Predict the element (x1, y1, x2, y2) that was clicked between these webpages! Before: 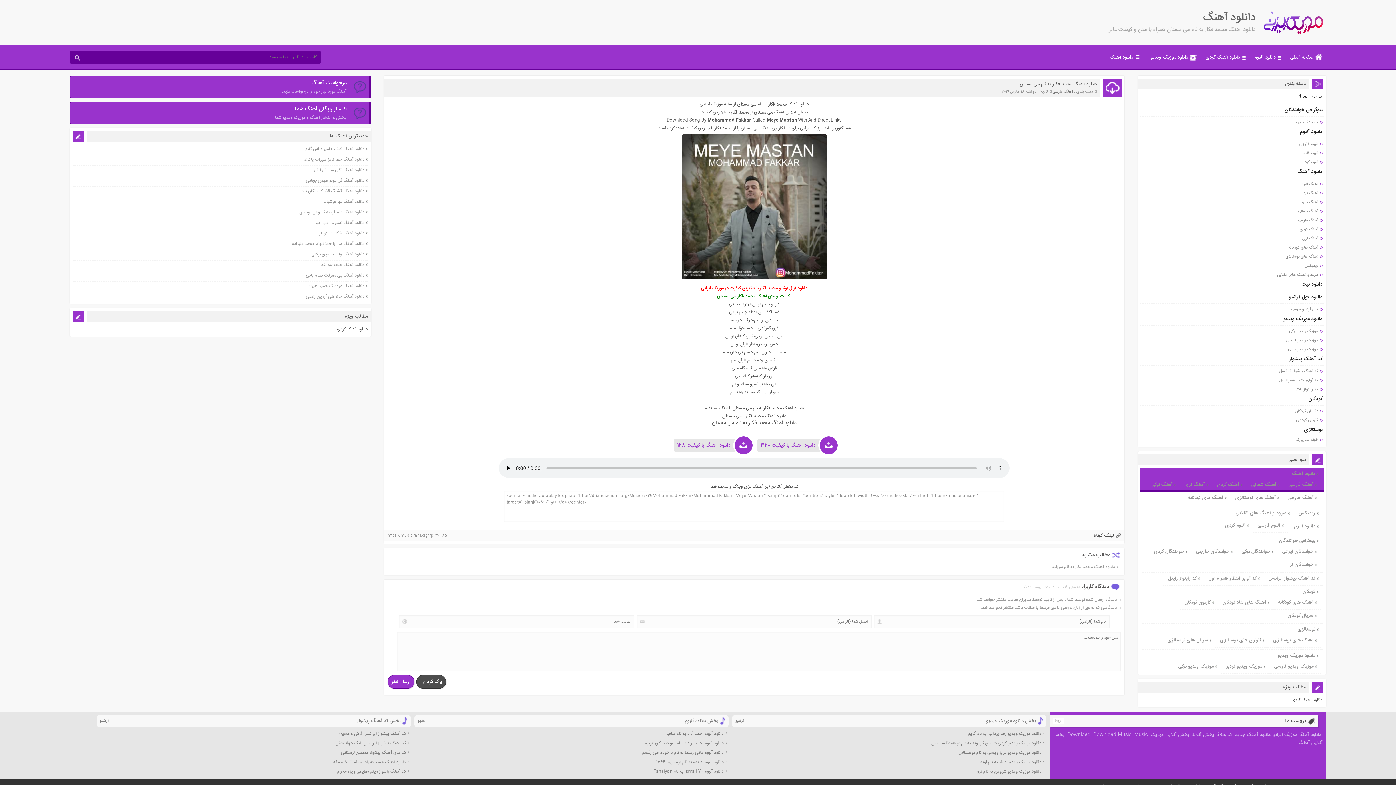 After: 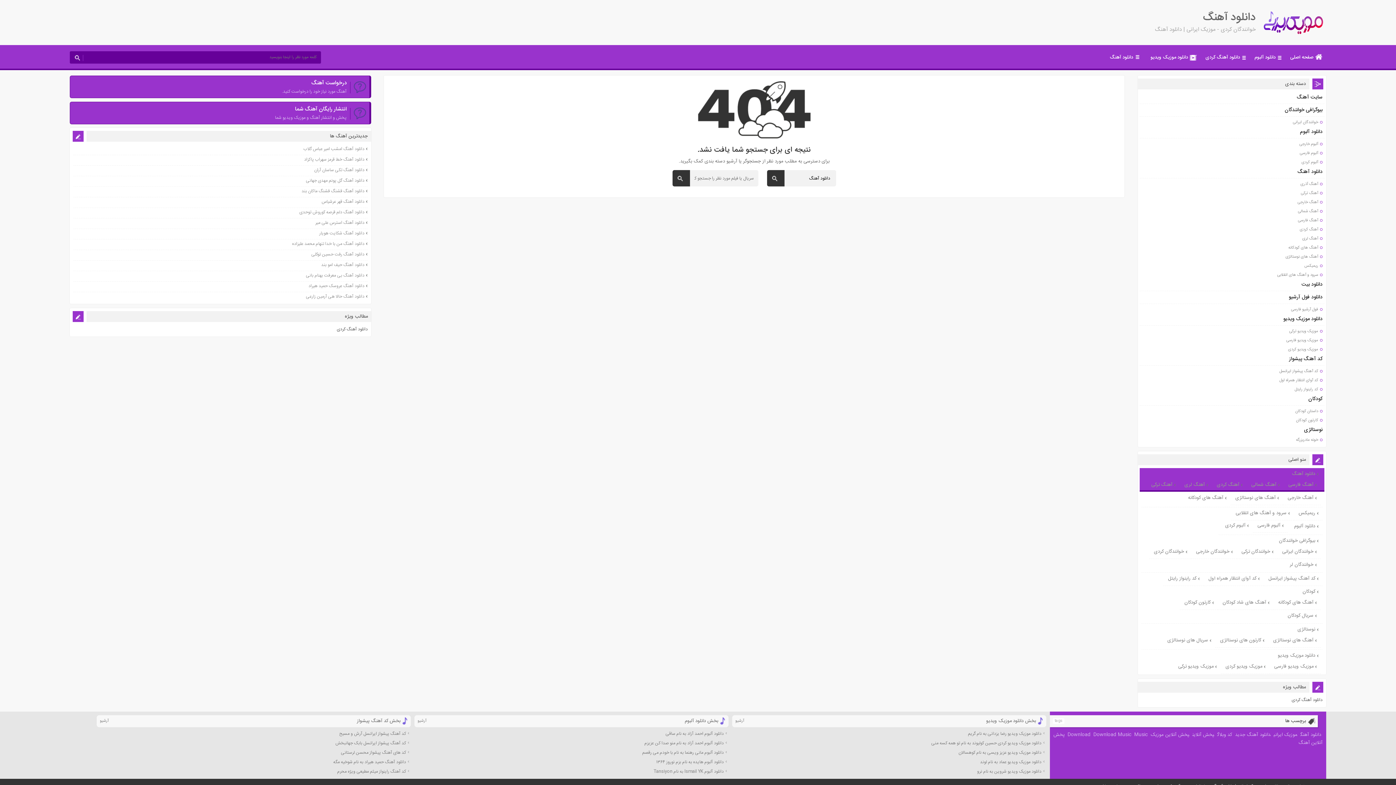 Action: label: خوانندگان کردی bbox: (1150, 546, 1191, 557)